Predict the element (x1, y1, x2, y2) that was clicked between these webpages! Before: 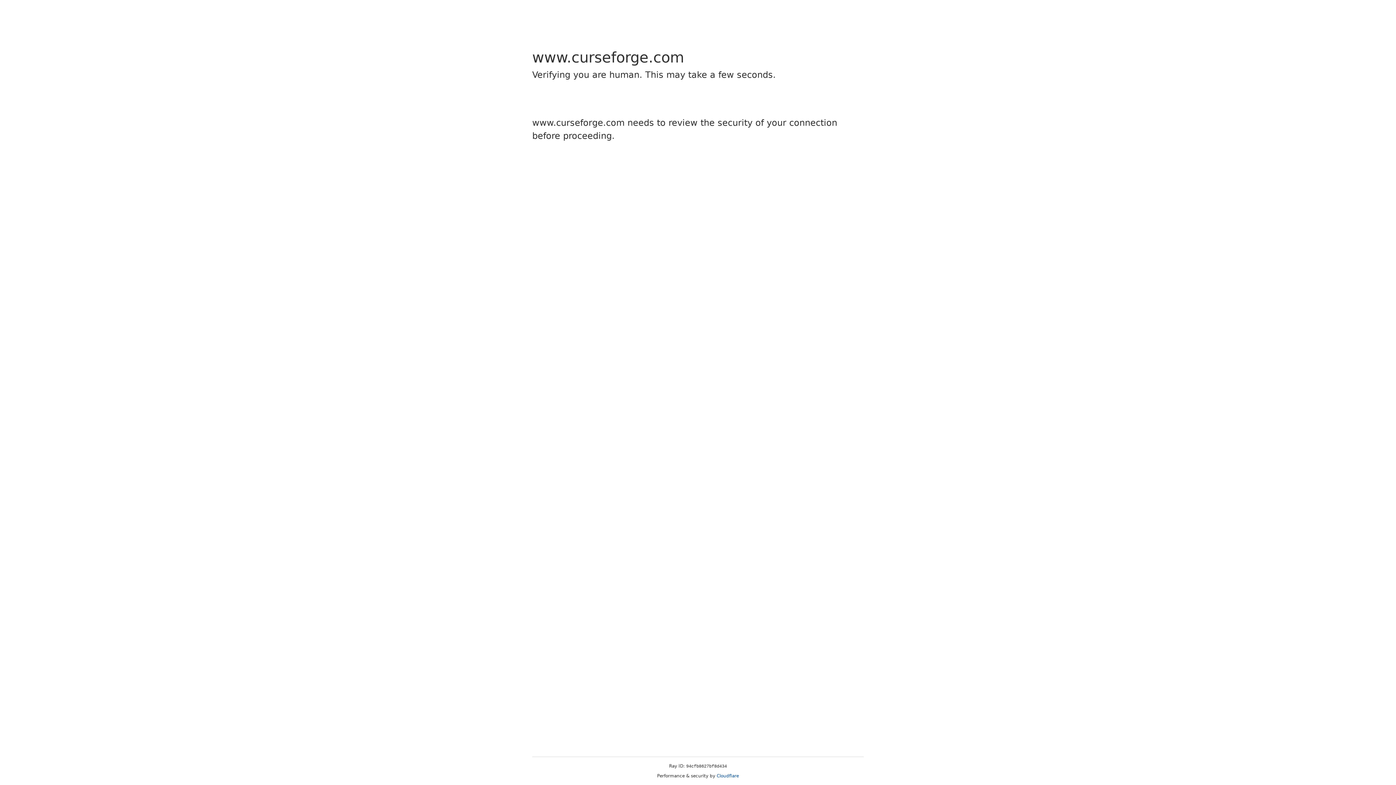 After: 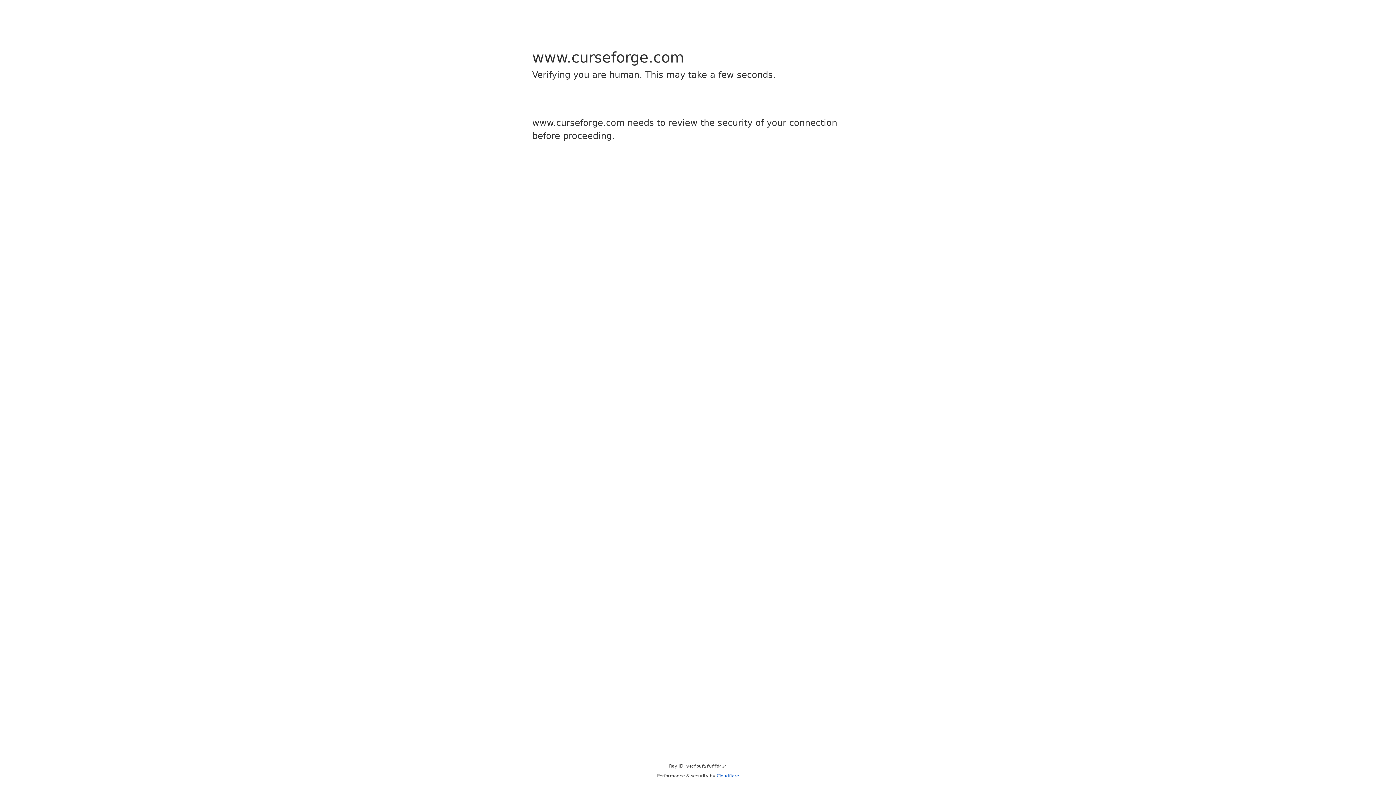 Action: bbox: (716, 773, 739, 778) label: Cloudflare